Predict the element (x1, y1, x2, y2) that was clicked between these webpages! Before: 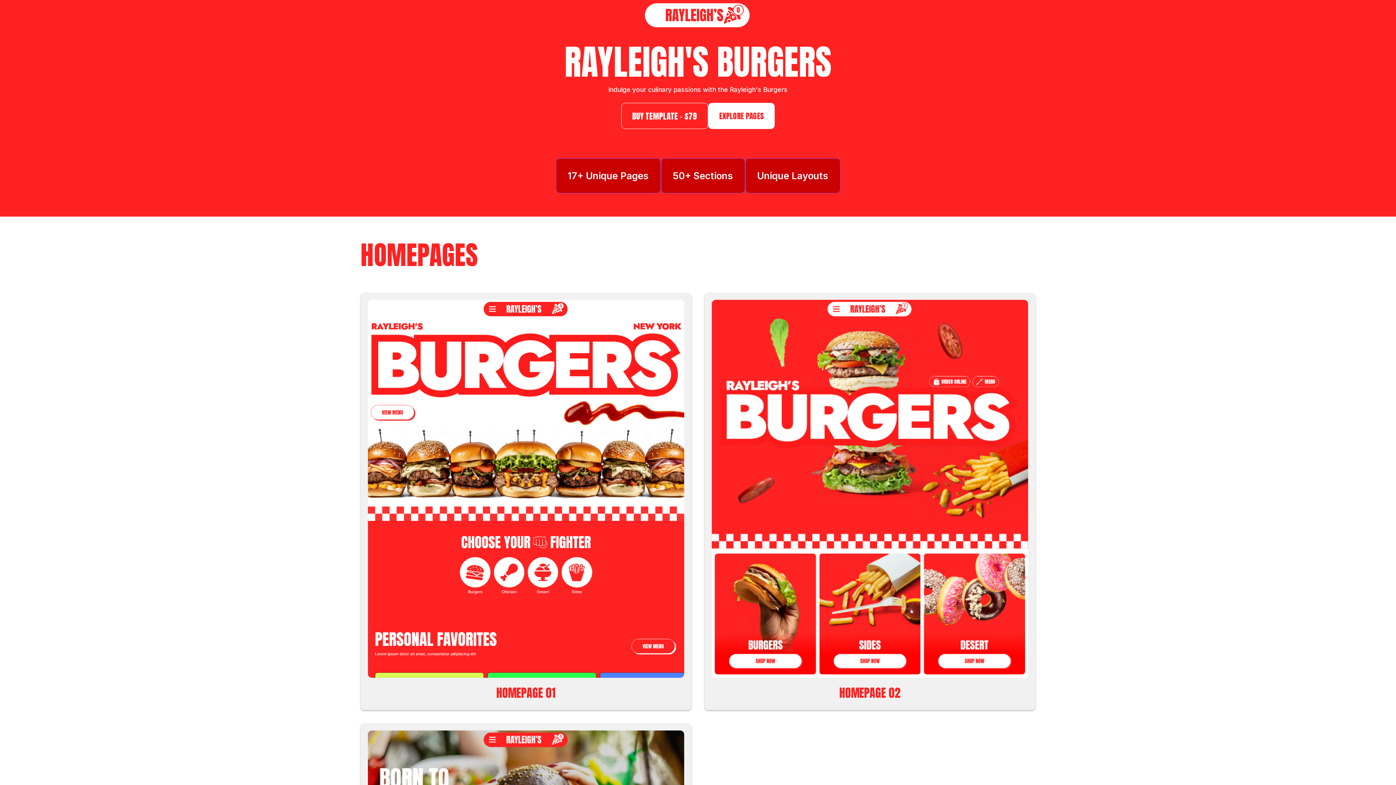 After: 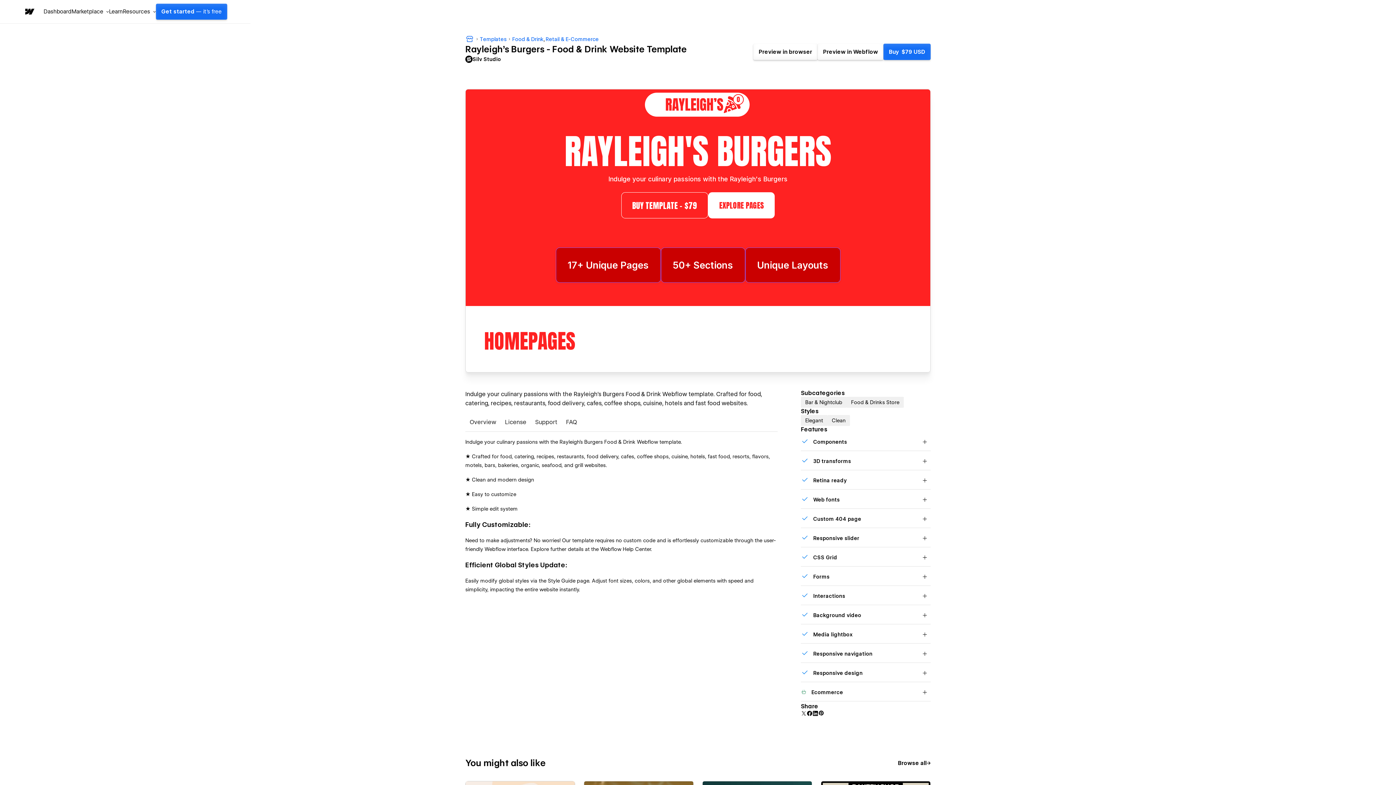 Action: bbox: (621, 102, 708, 129) label: BUY TEMPLATE - $79